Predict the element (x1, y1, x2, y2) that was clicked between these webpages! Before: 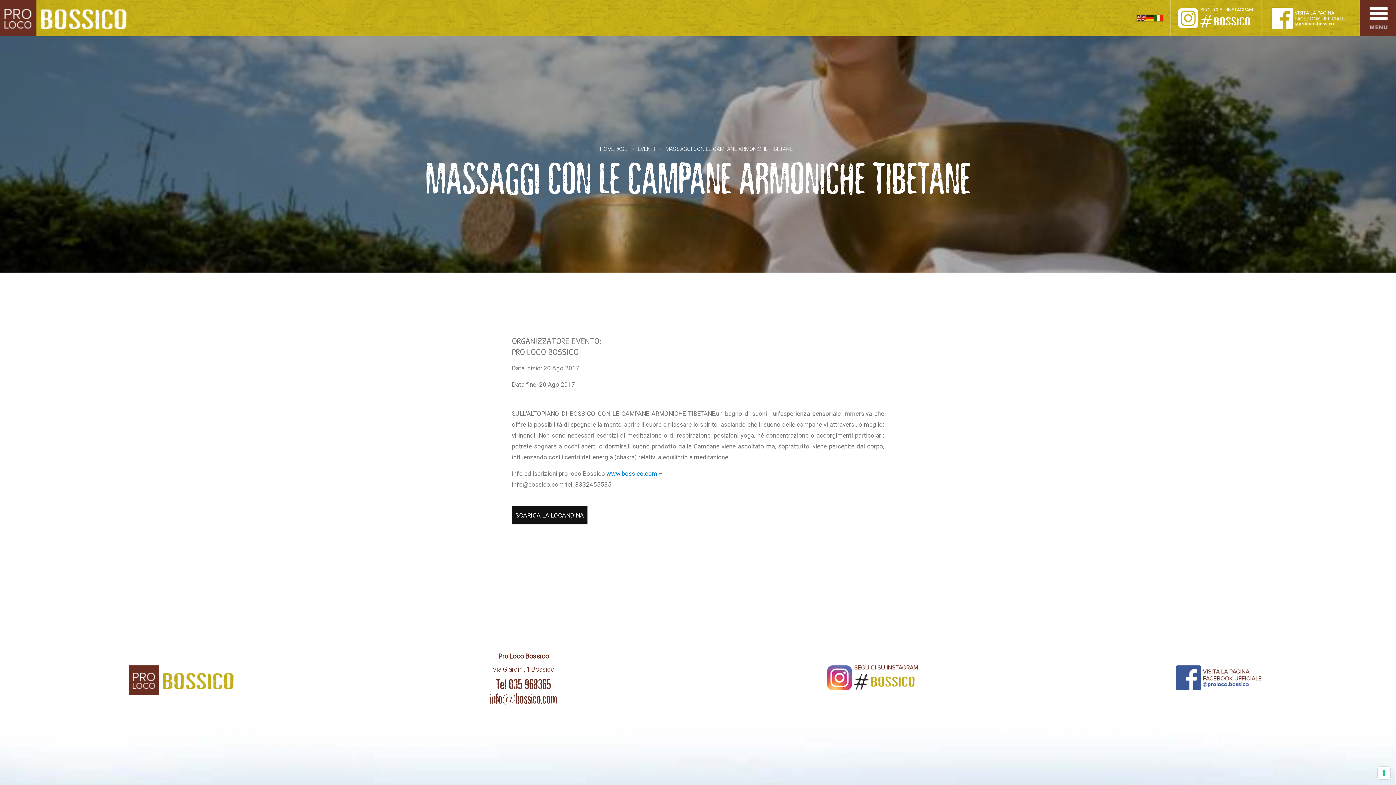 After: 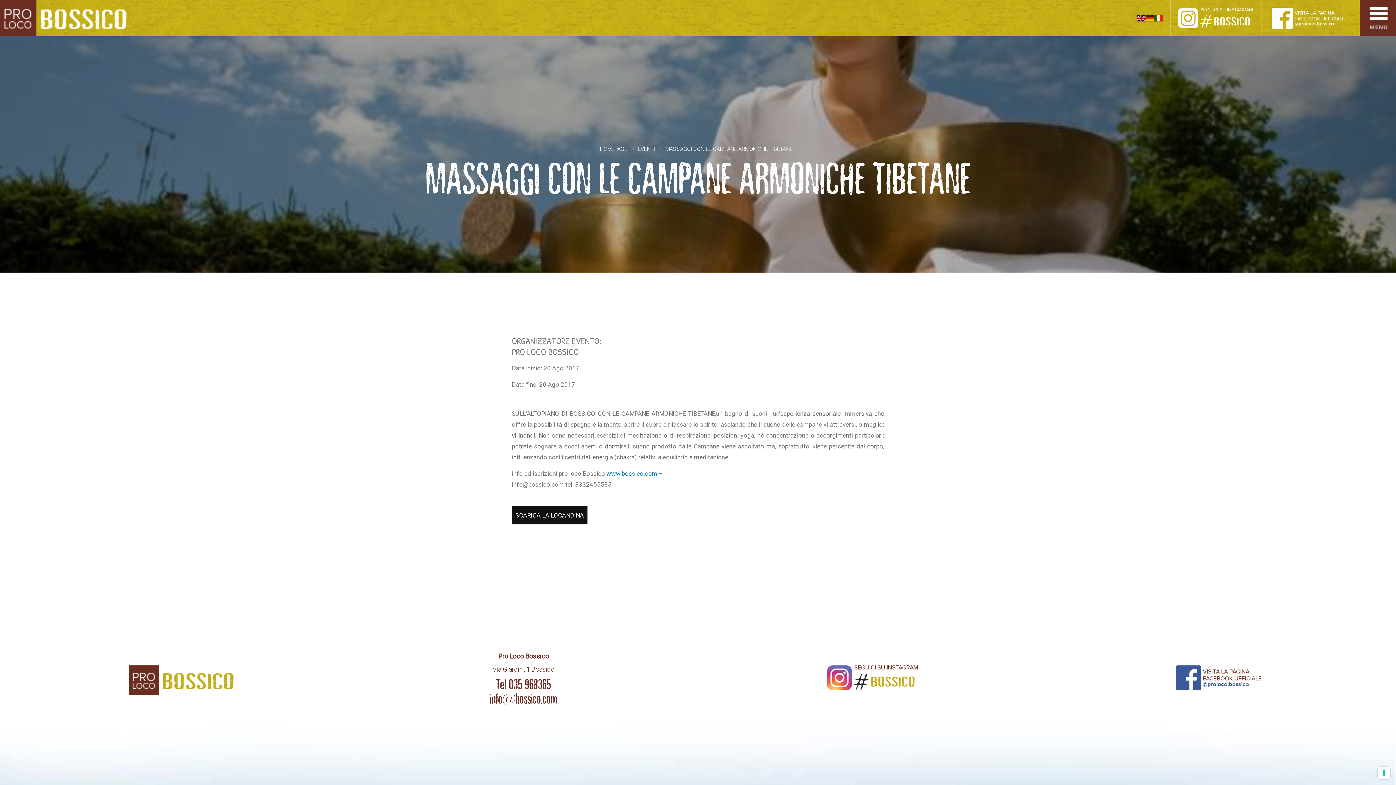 Action: bbox: (1137, 14, 1145, 21)